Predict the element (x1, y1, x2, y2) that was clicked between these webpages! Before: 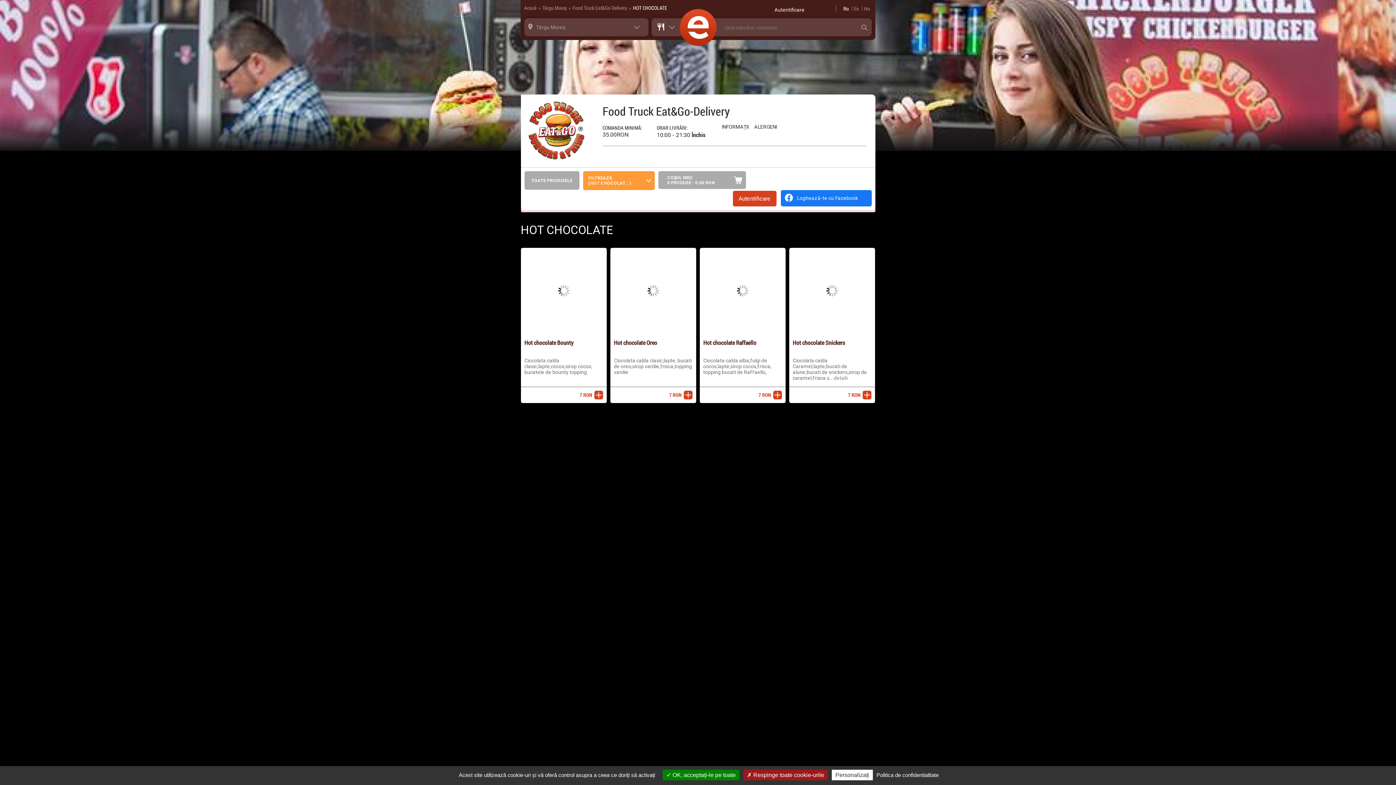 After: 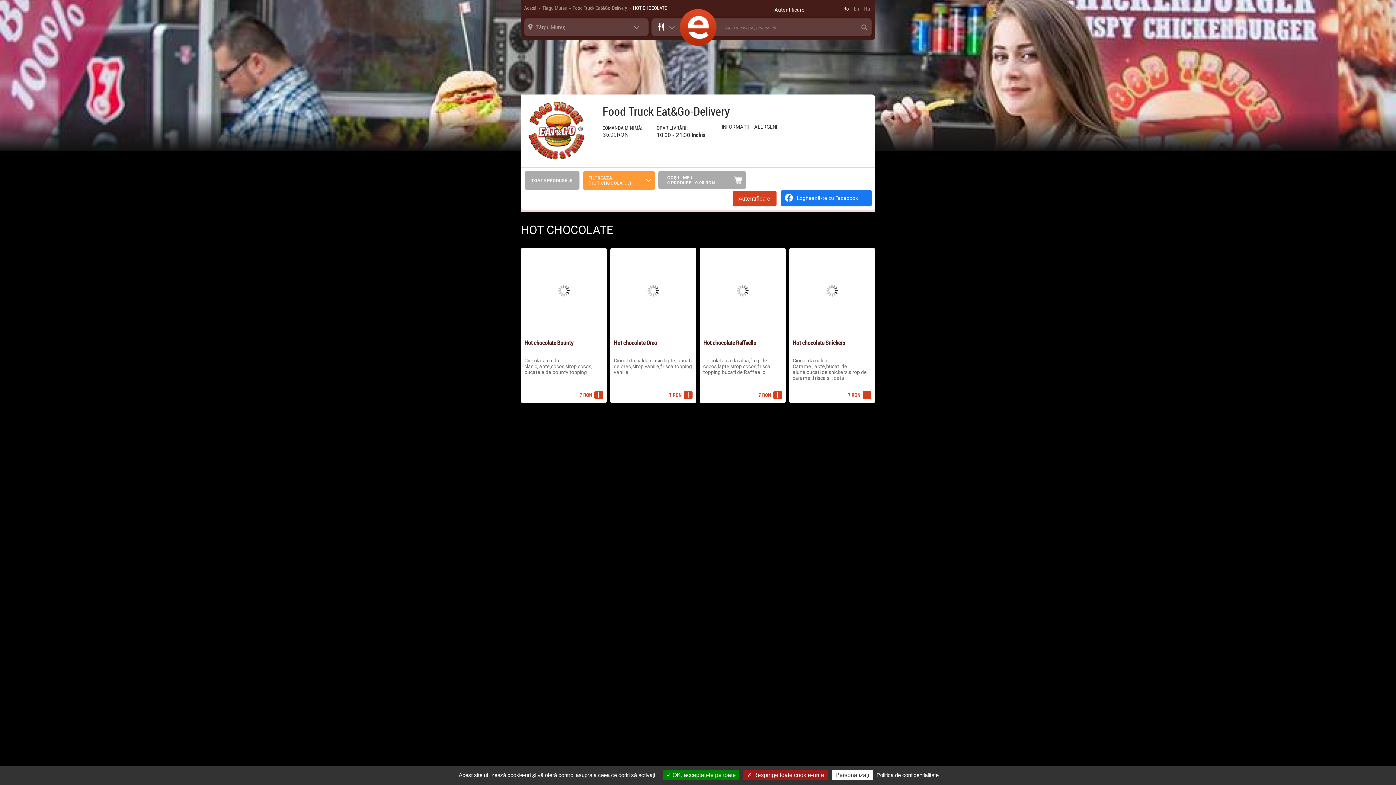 Action: label: Ro bbox: (841, 6, 850, 10)